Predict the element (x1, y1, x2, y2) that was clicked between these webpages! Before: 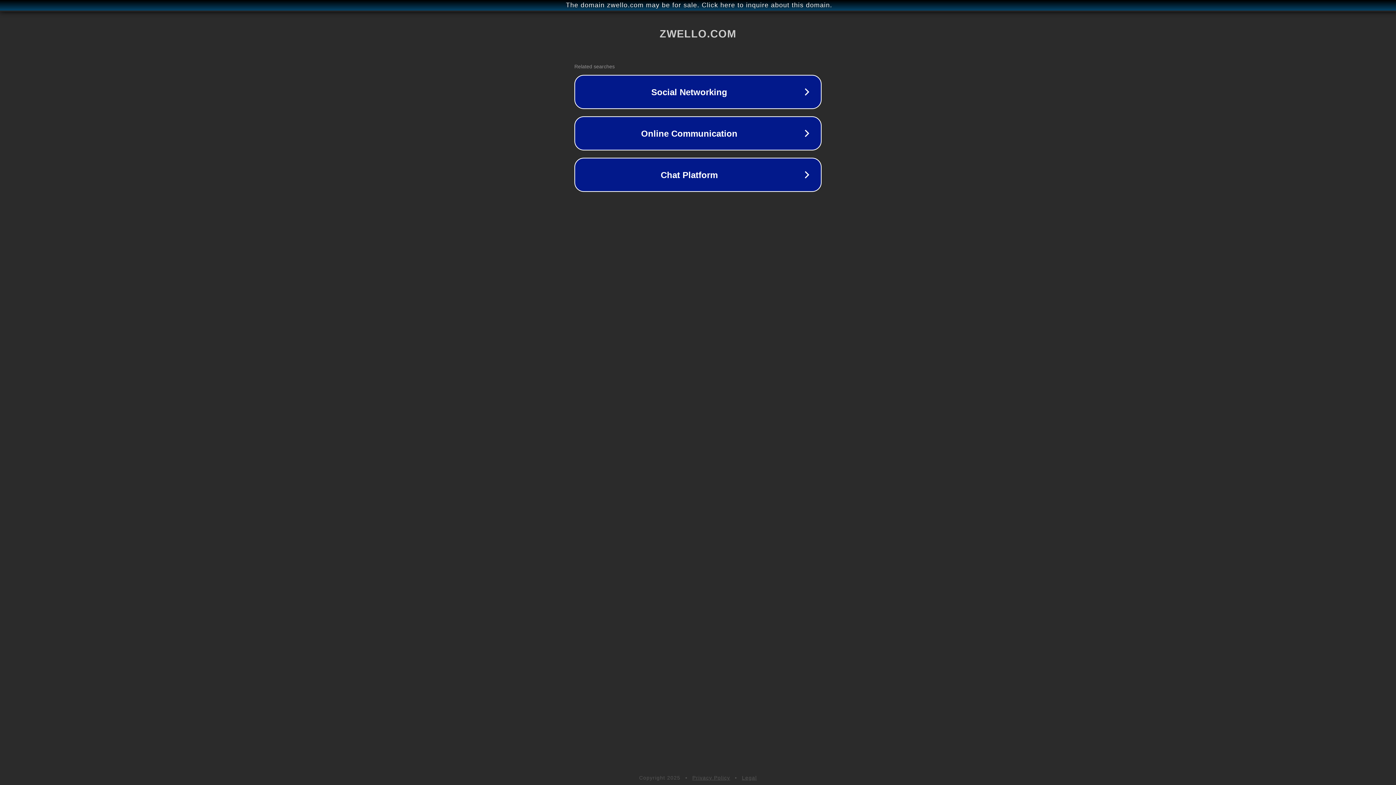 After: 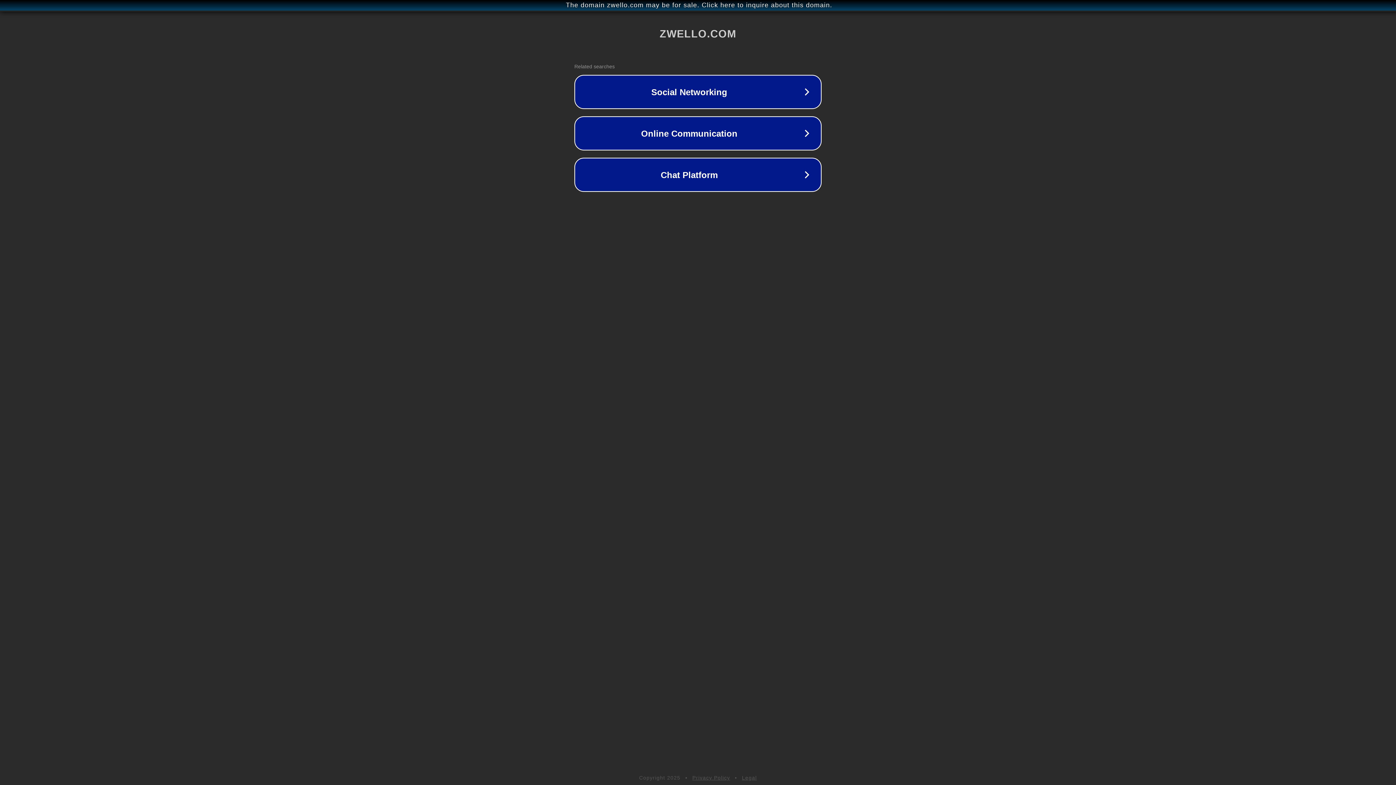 Action: label: Legal bbox: (742, 775, 757, 781)